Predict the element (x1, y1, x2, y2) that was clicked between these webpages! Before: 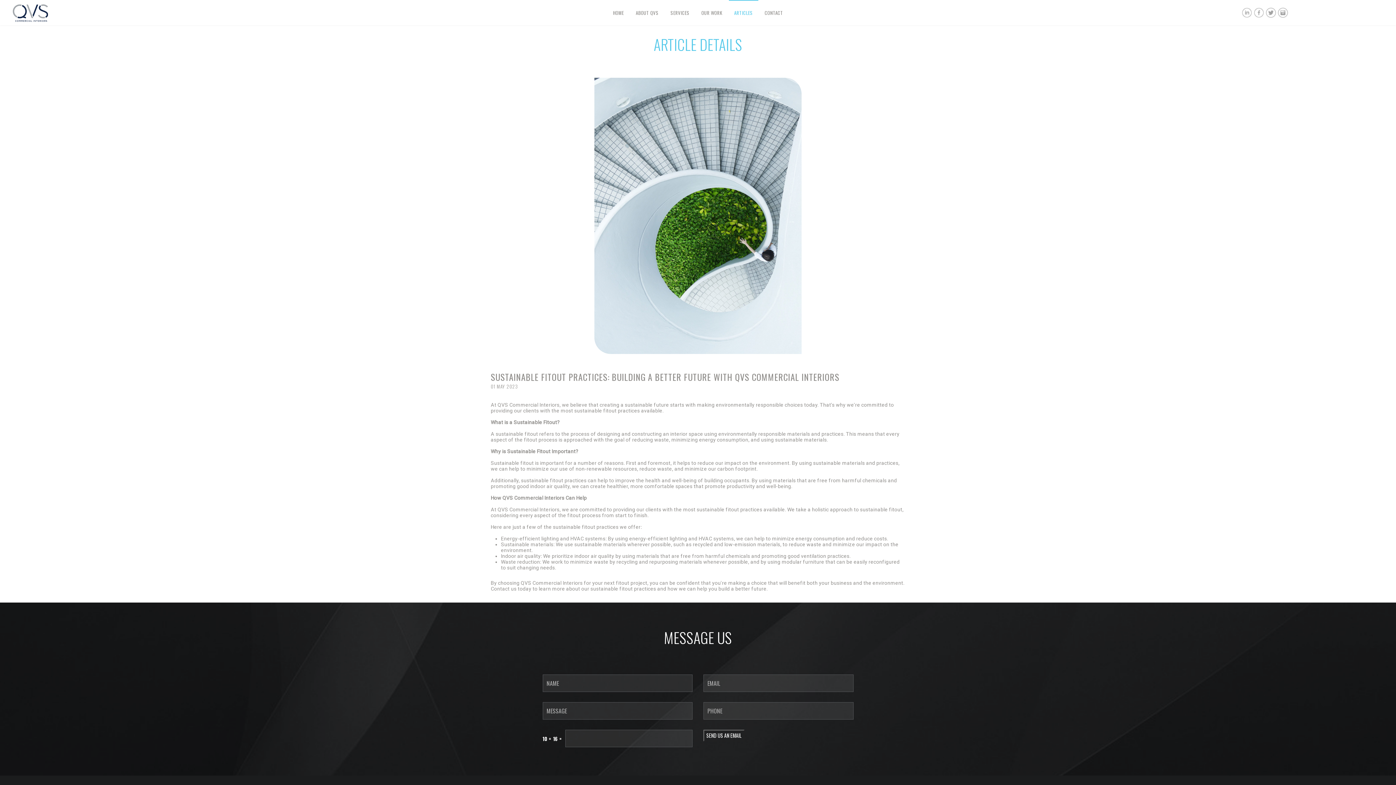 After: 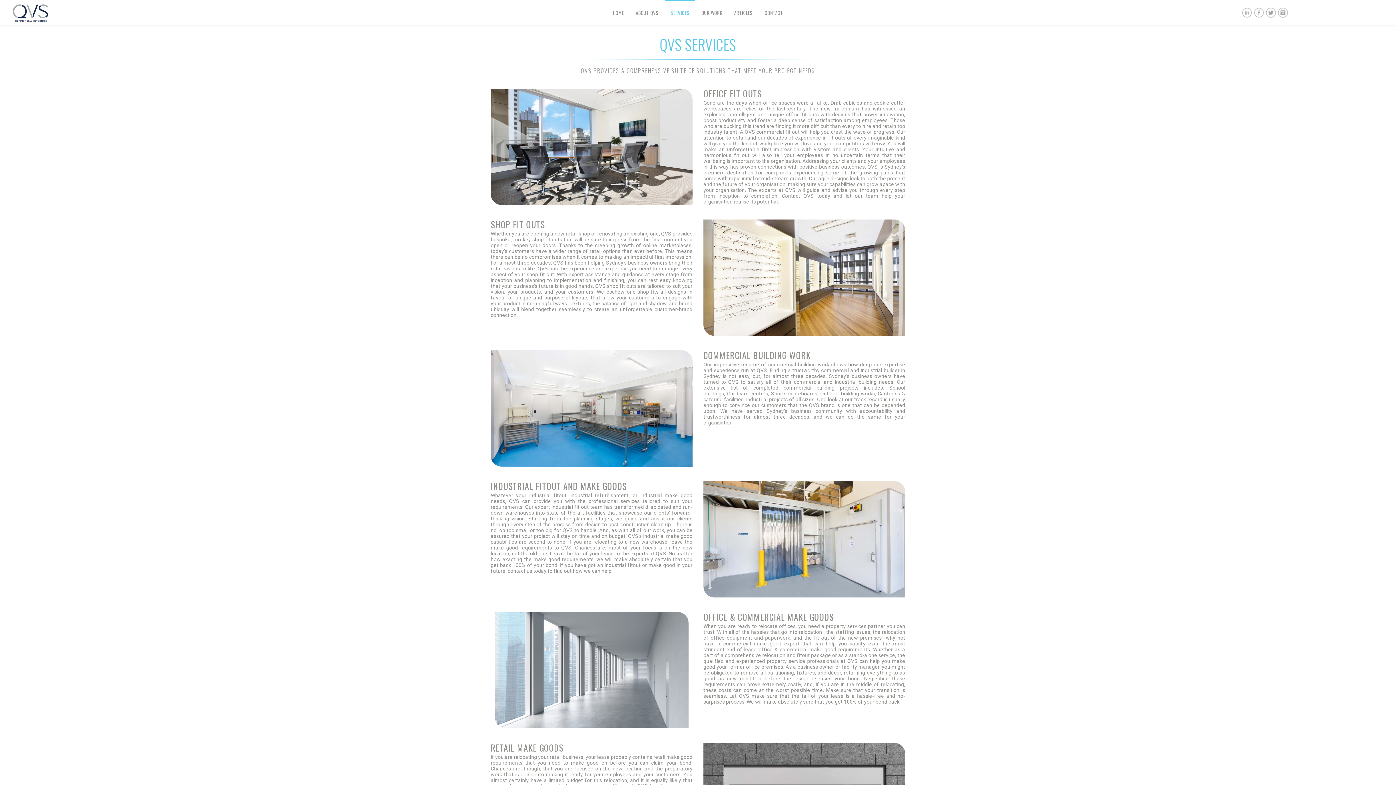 Action: label: SERVICES bbox: (665, 0, 695, 25)